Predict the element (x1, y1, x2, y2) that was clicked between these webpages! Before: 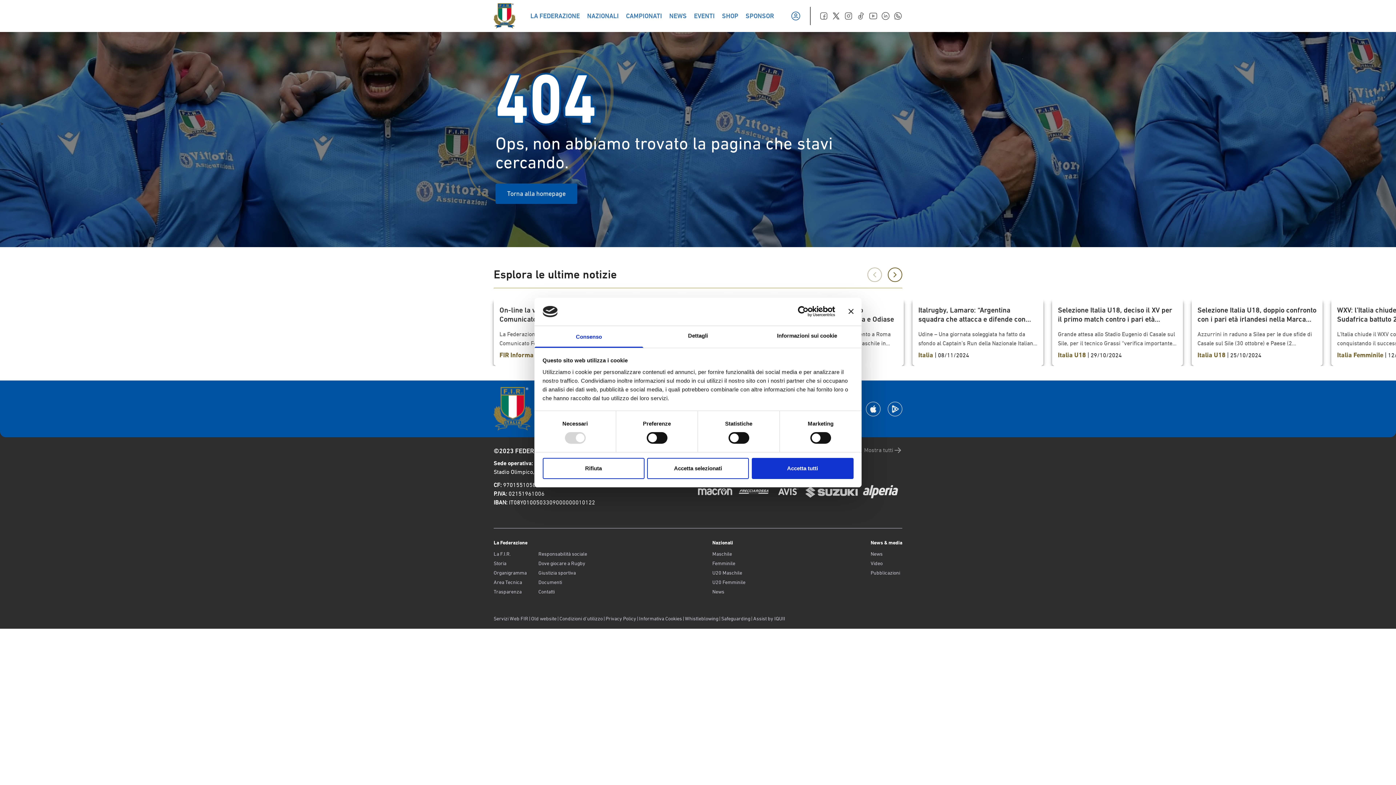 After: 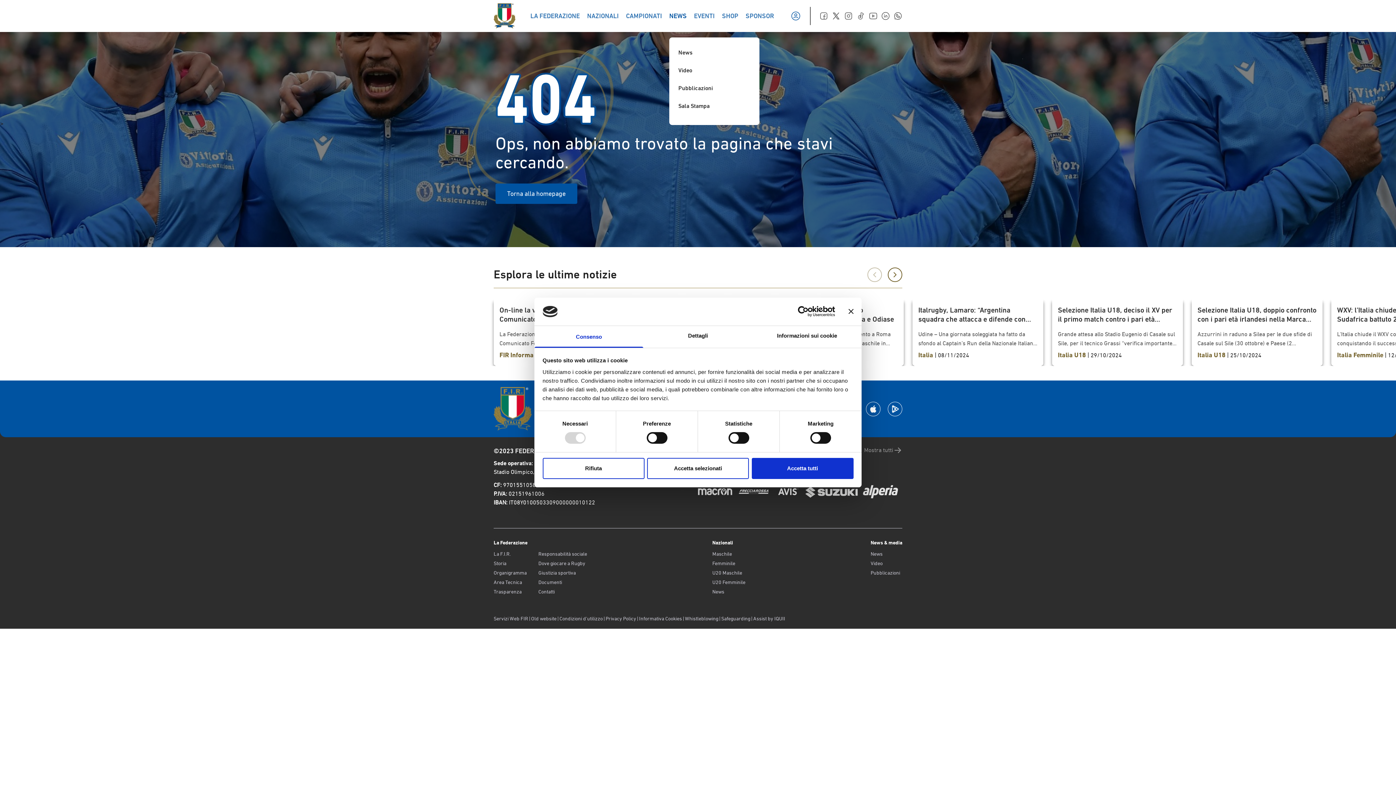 Action: bbox: (669, 12, 686, 19) label: NEWS